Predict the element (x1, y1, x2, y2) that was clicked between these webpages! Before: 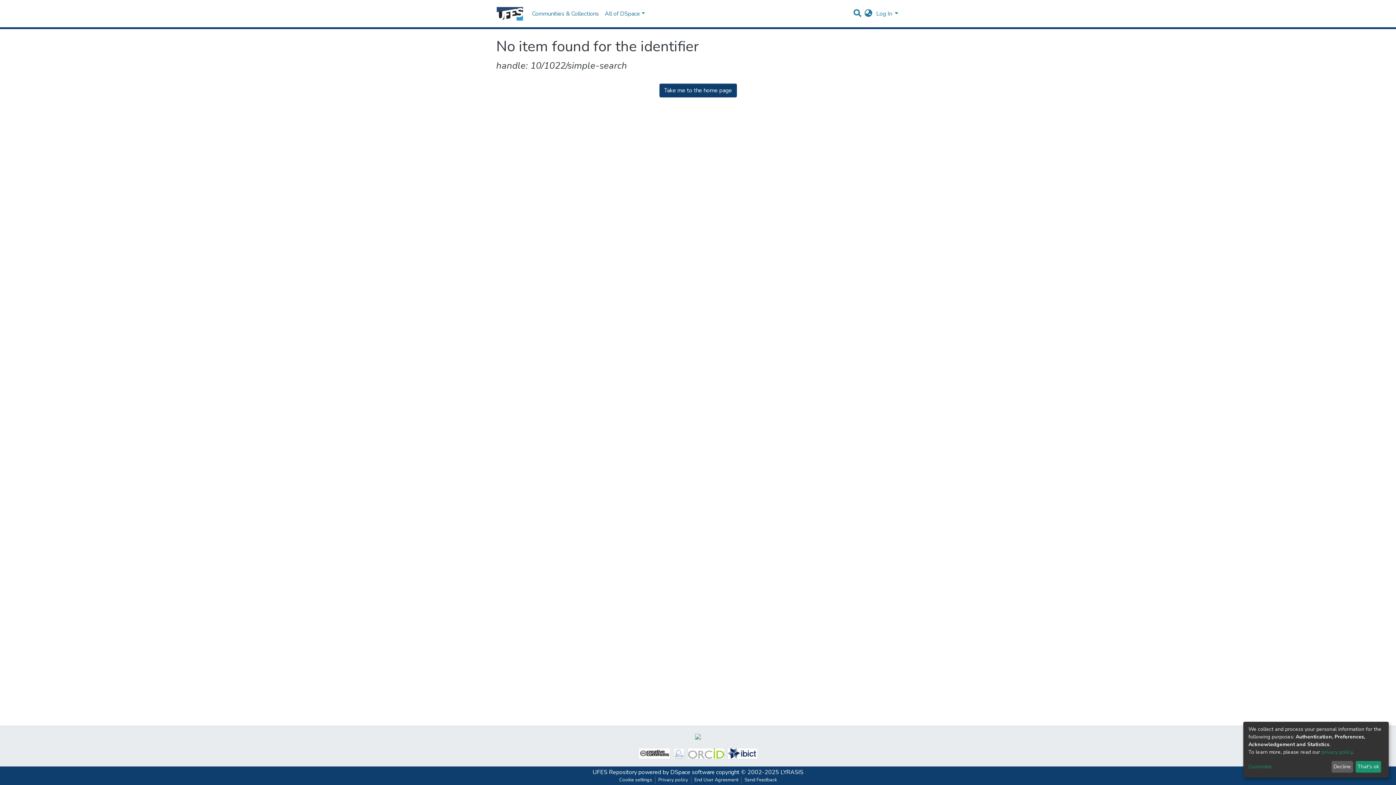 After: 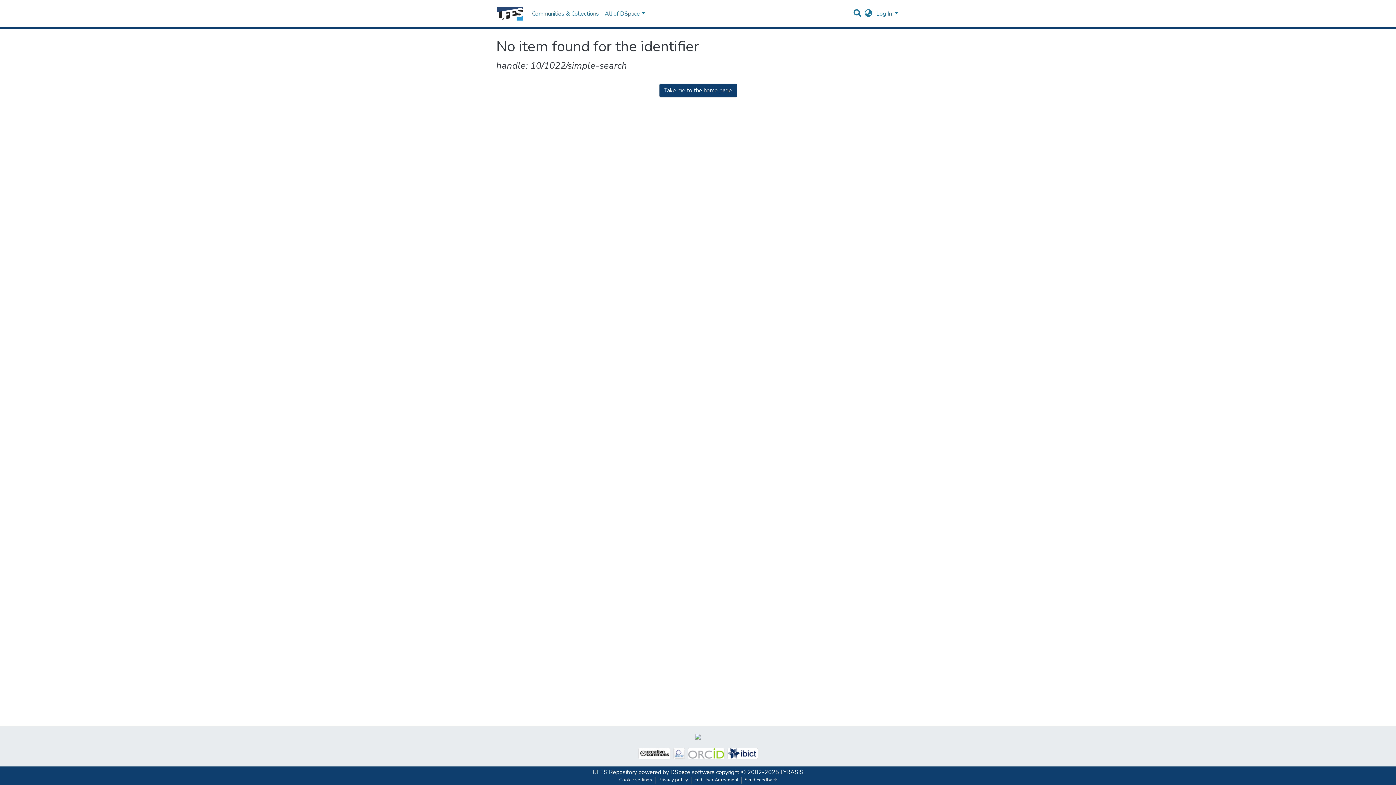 Action: label: Decline bbox: (1331, 761, 1353, 773)